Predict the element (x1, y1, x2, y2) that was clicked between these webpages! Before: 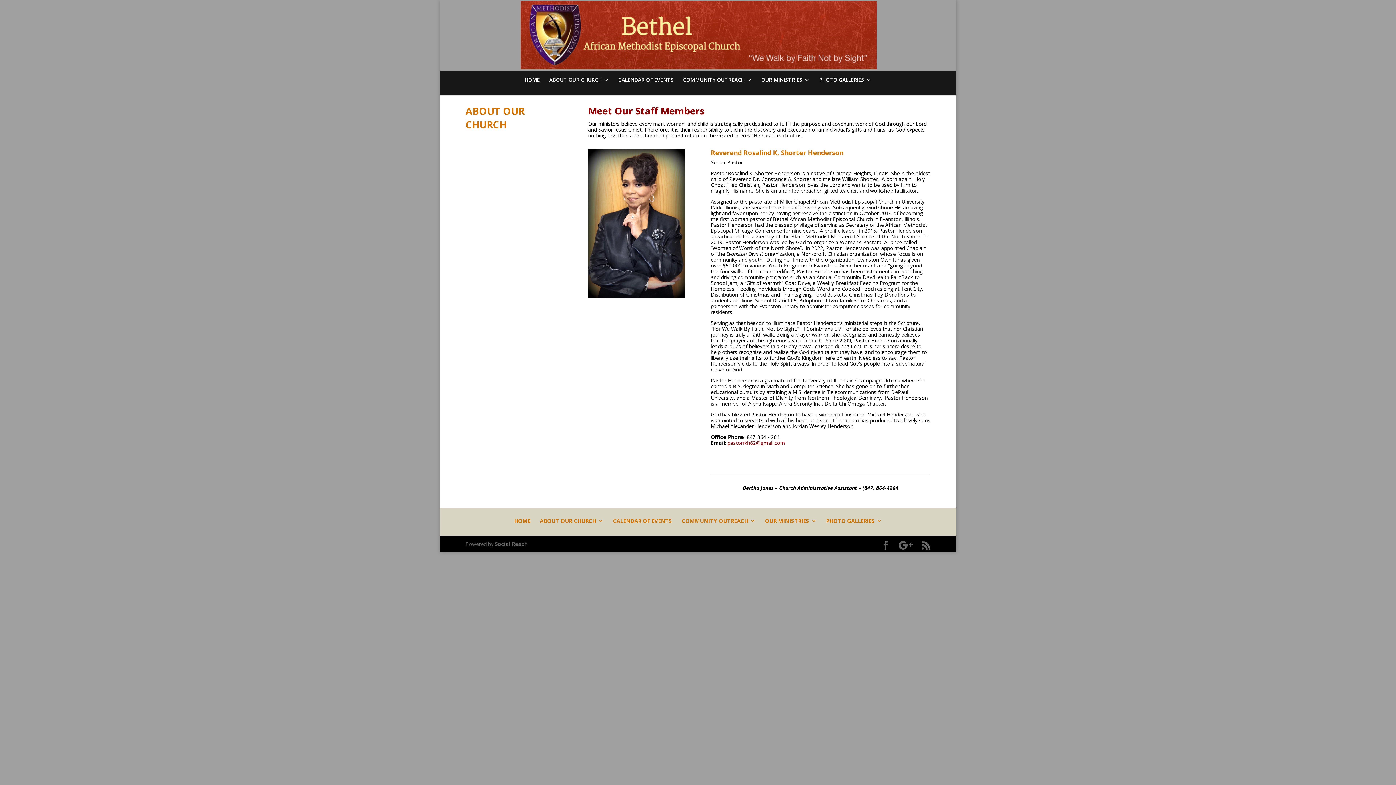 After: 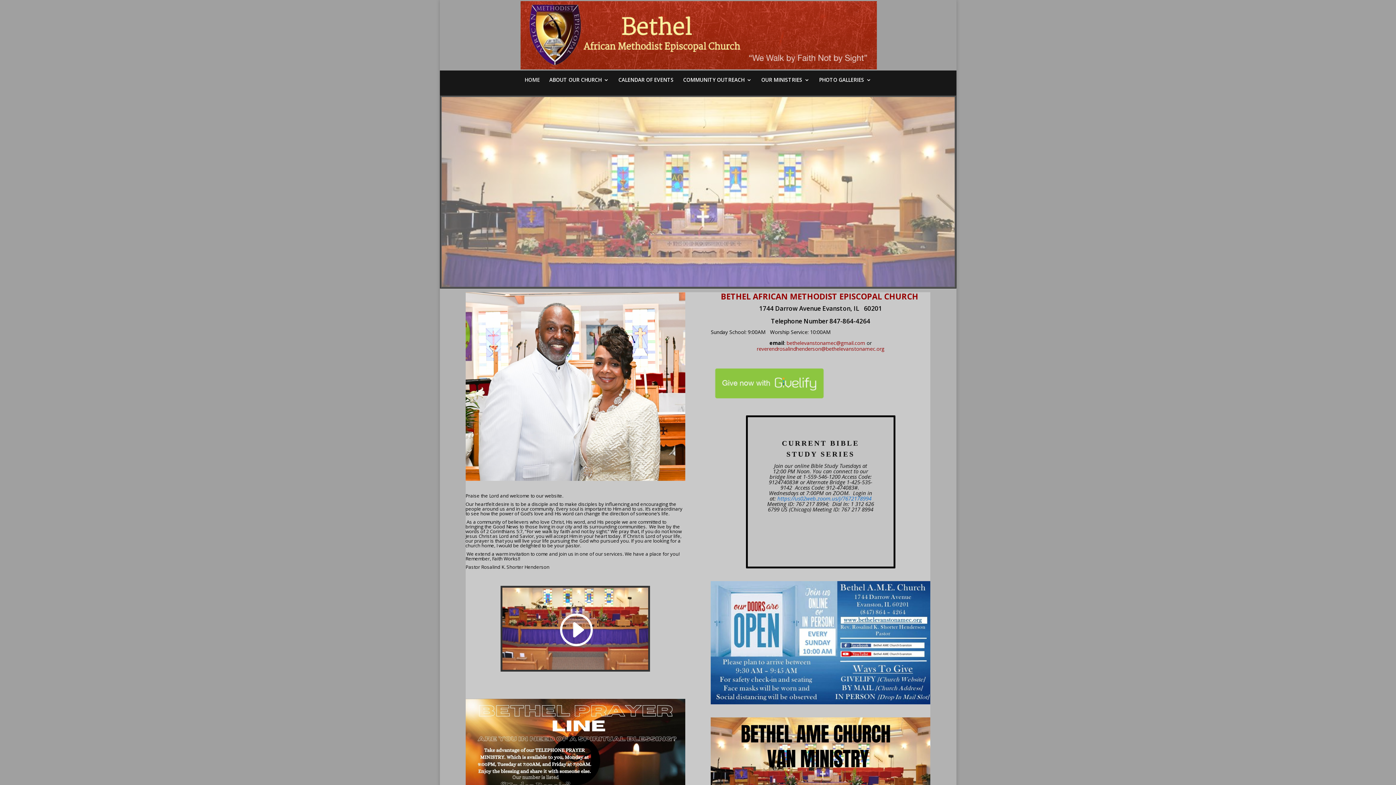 Action: bbox: (524, 77, 540, 95) label: HOME